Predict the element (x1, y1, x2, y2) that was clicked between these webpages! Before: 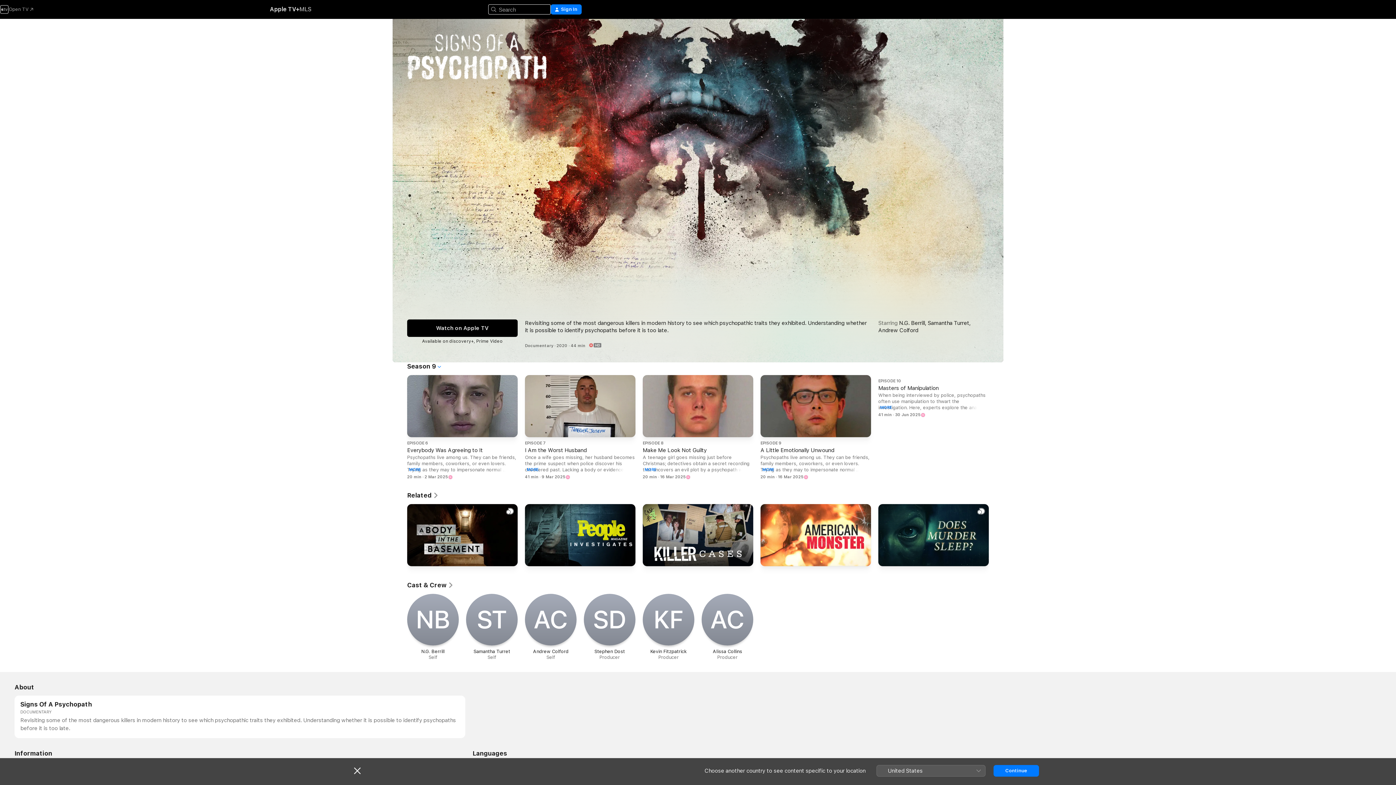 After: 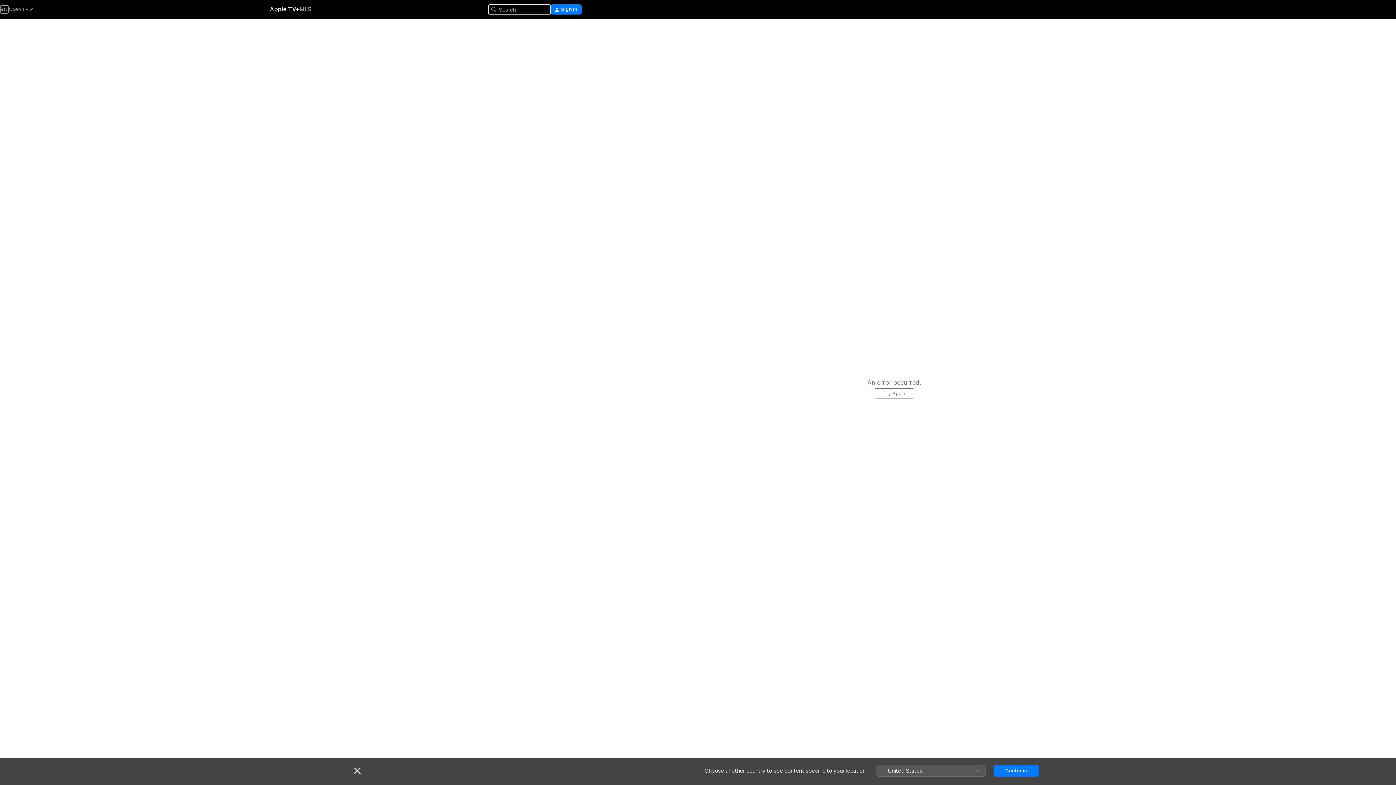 Action: label: N.G. Berrill bbox: (899, 320, 925, 326)